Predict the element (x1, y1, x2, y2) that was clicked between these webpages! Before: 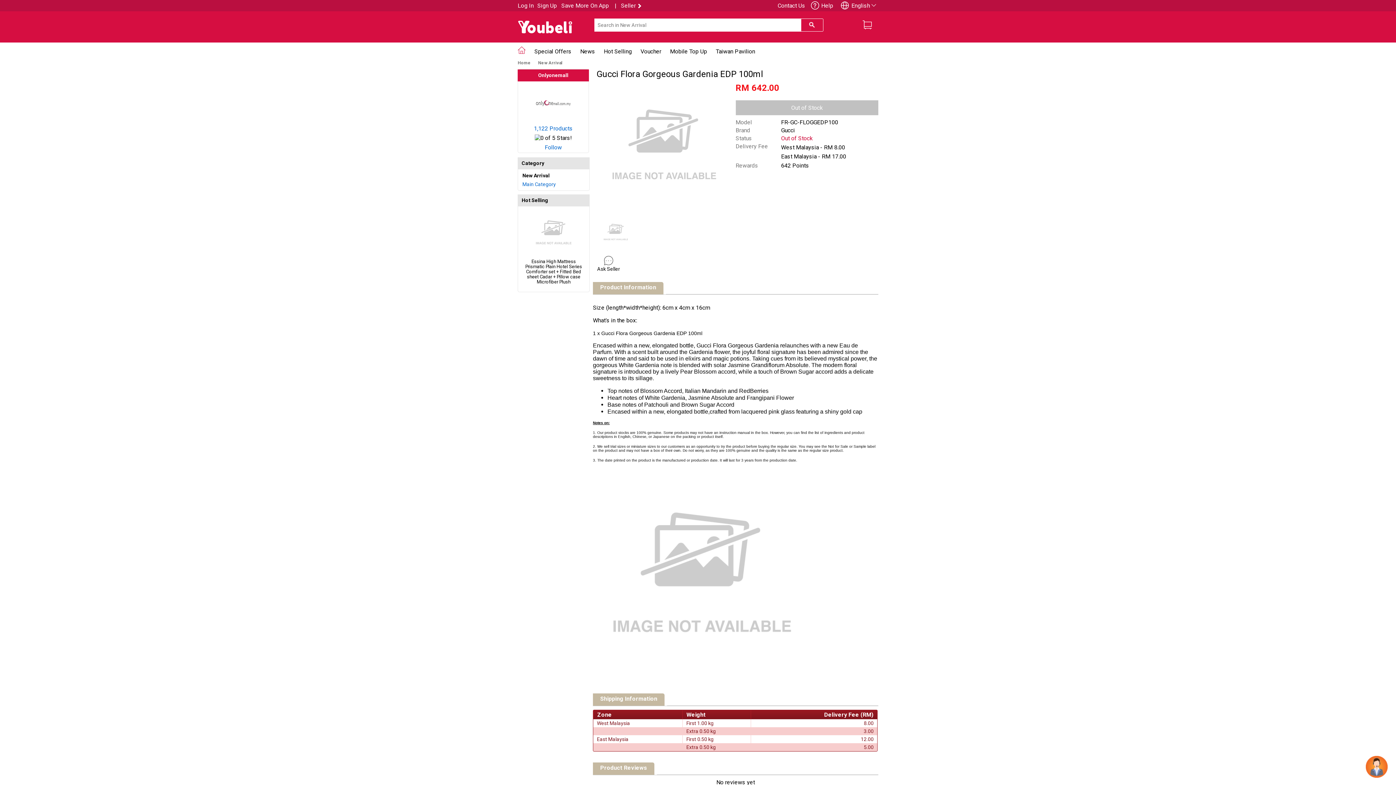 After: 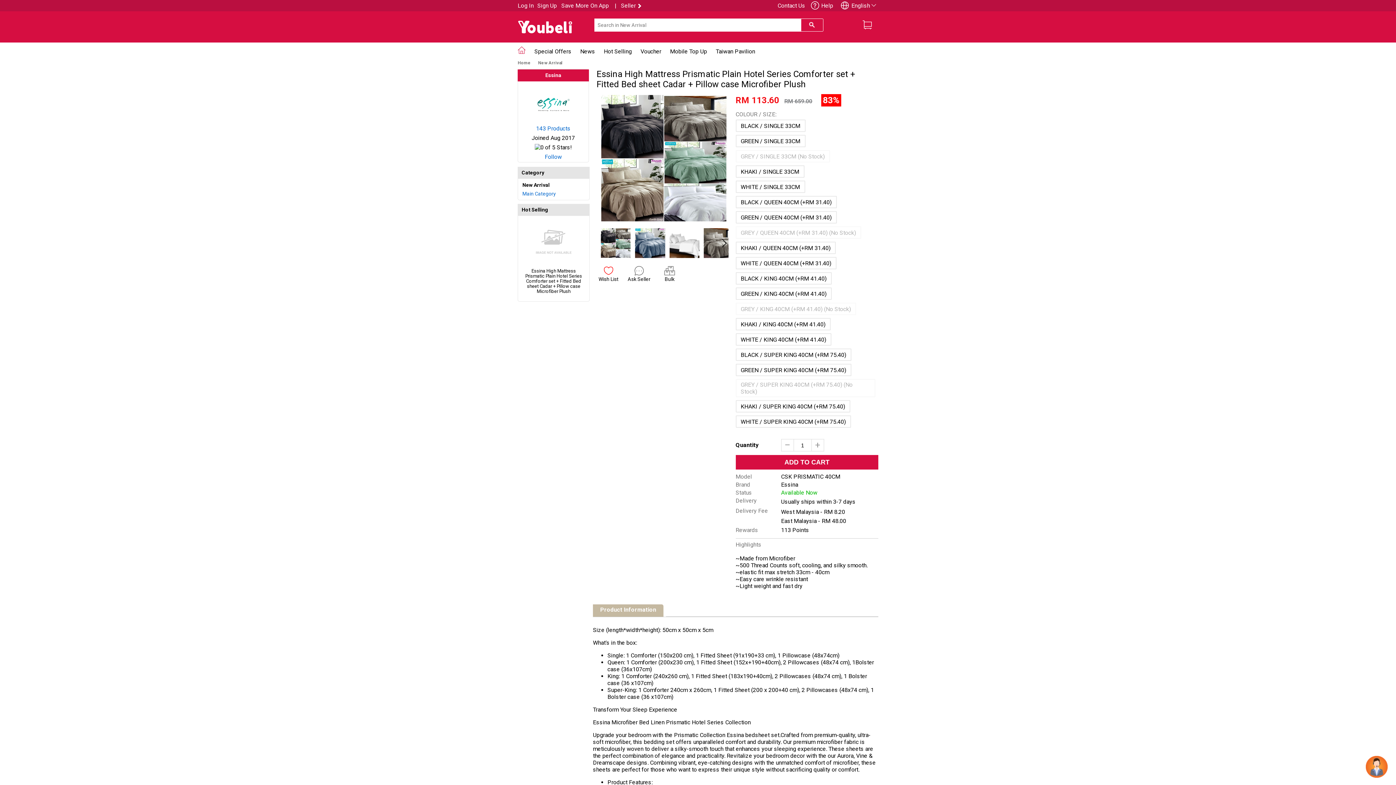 Action: bbox: (525, 258, 582, 284) label: Essina High Mattress Prismatic Plain Hotel Series Comforter set + Fitted Bed sheet Cadar + Pillow case Microfiber Plush